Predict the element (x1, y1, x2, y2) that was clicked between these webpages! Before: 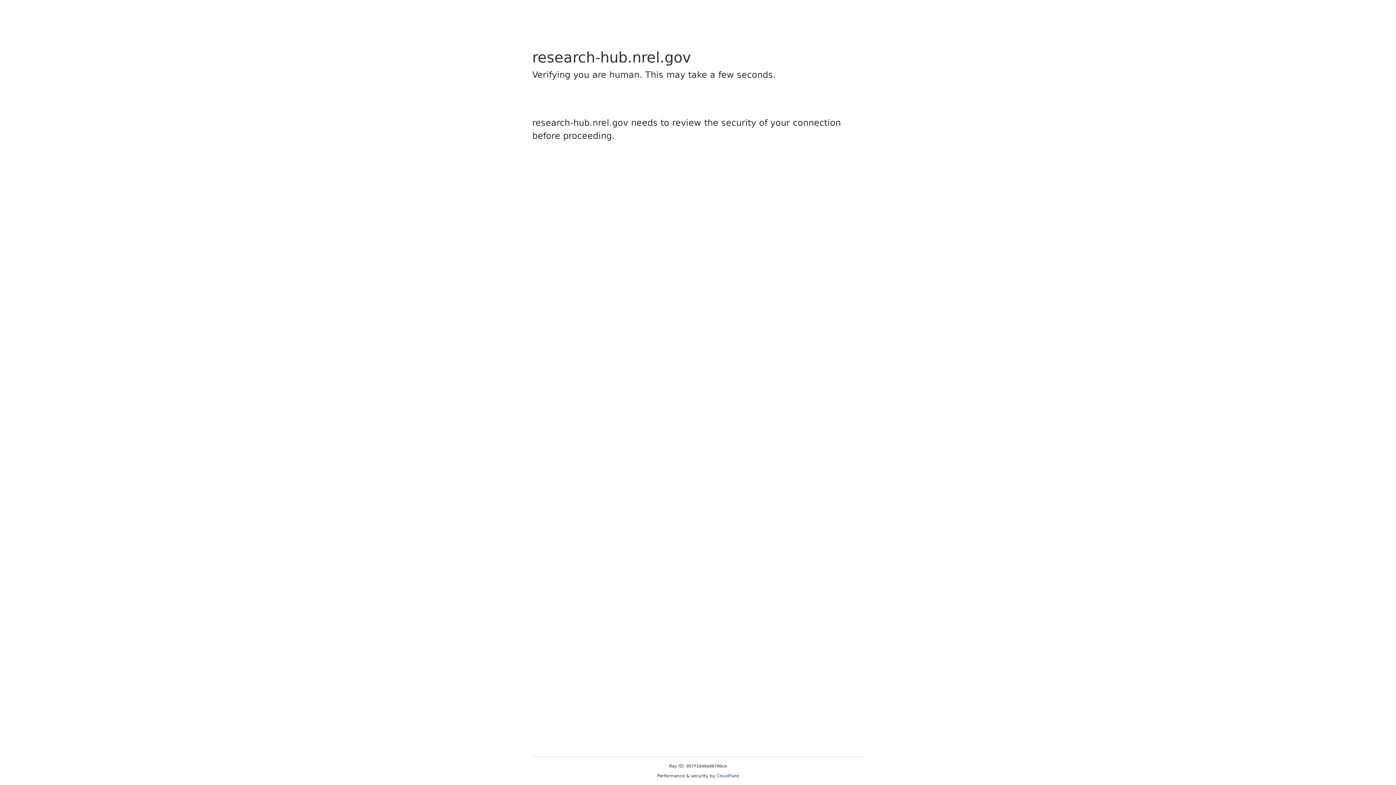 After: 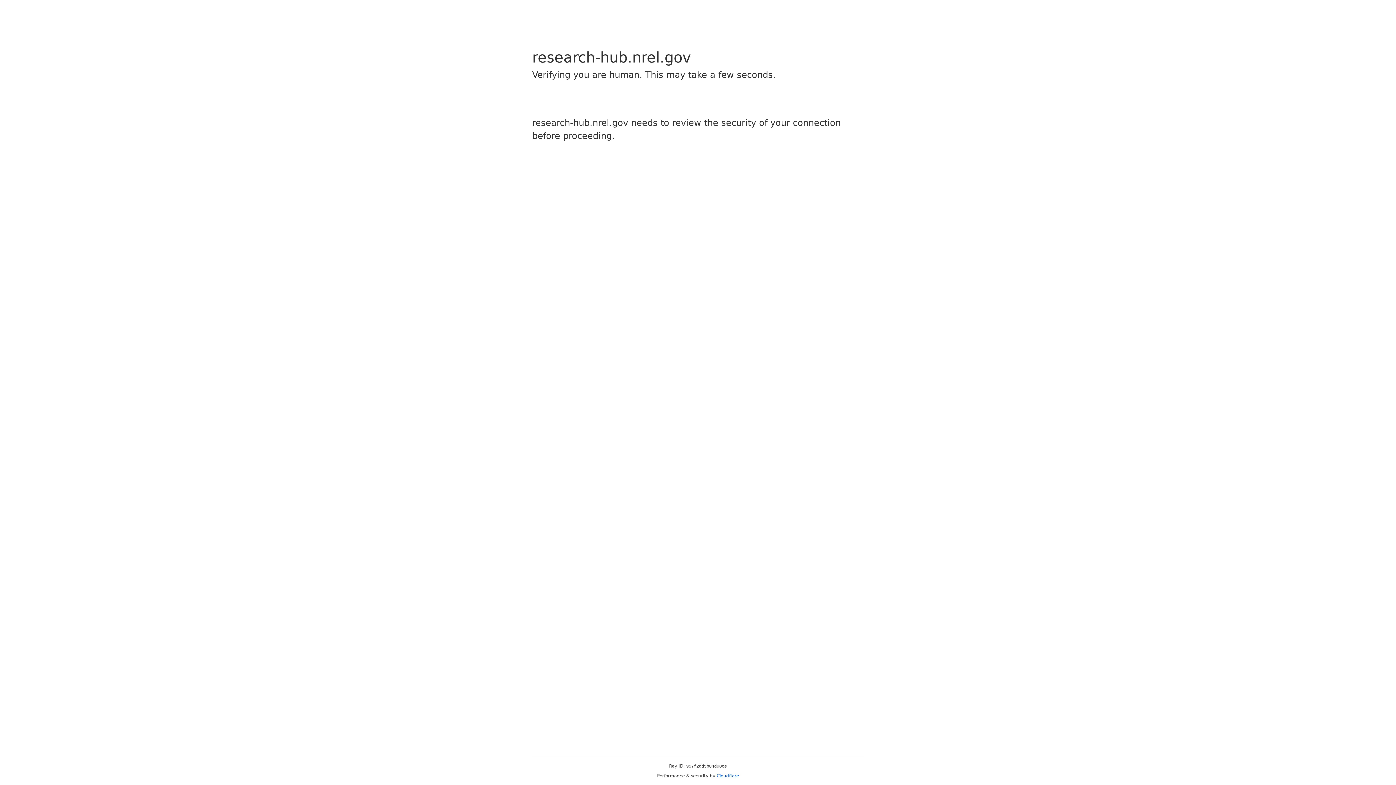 Action: label: Cloudflare bbox: (716, 773, 739, 778)